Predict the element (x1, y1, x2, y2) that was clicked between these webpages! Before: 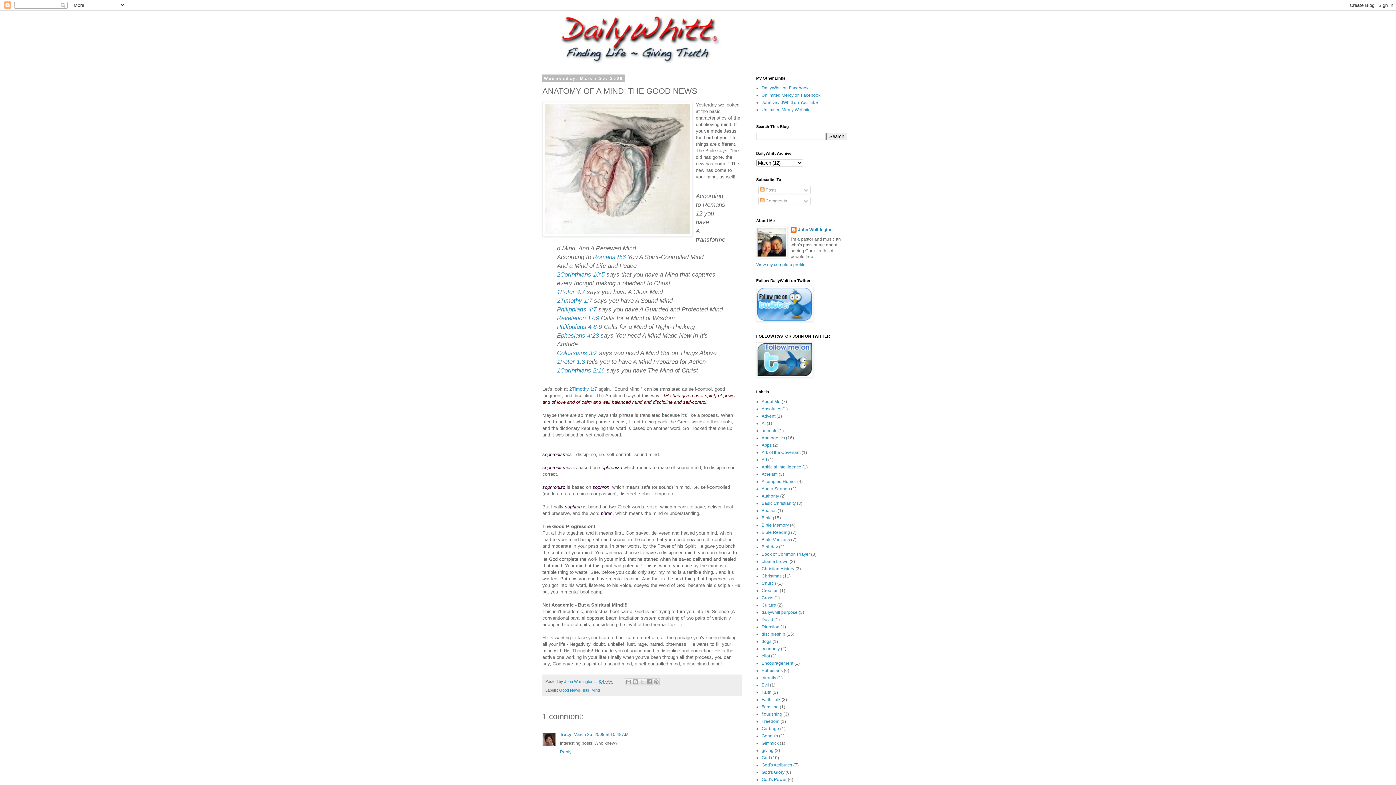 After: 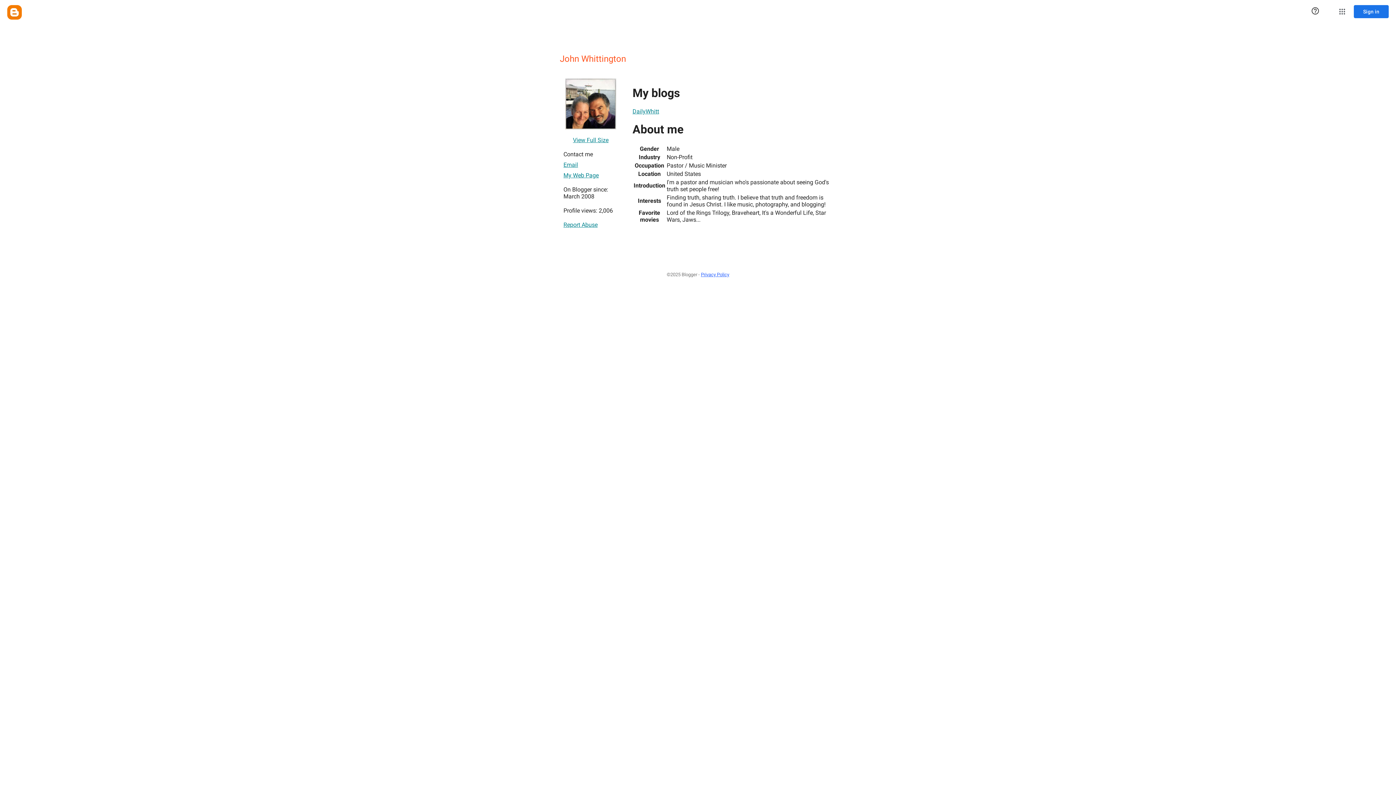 Action: label: John Whittington bbox: (790, 226, 832, 234)